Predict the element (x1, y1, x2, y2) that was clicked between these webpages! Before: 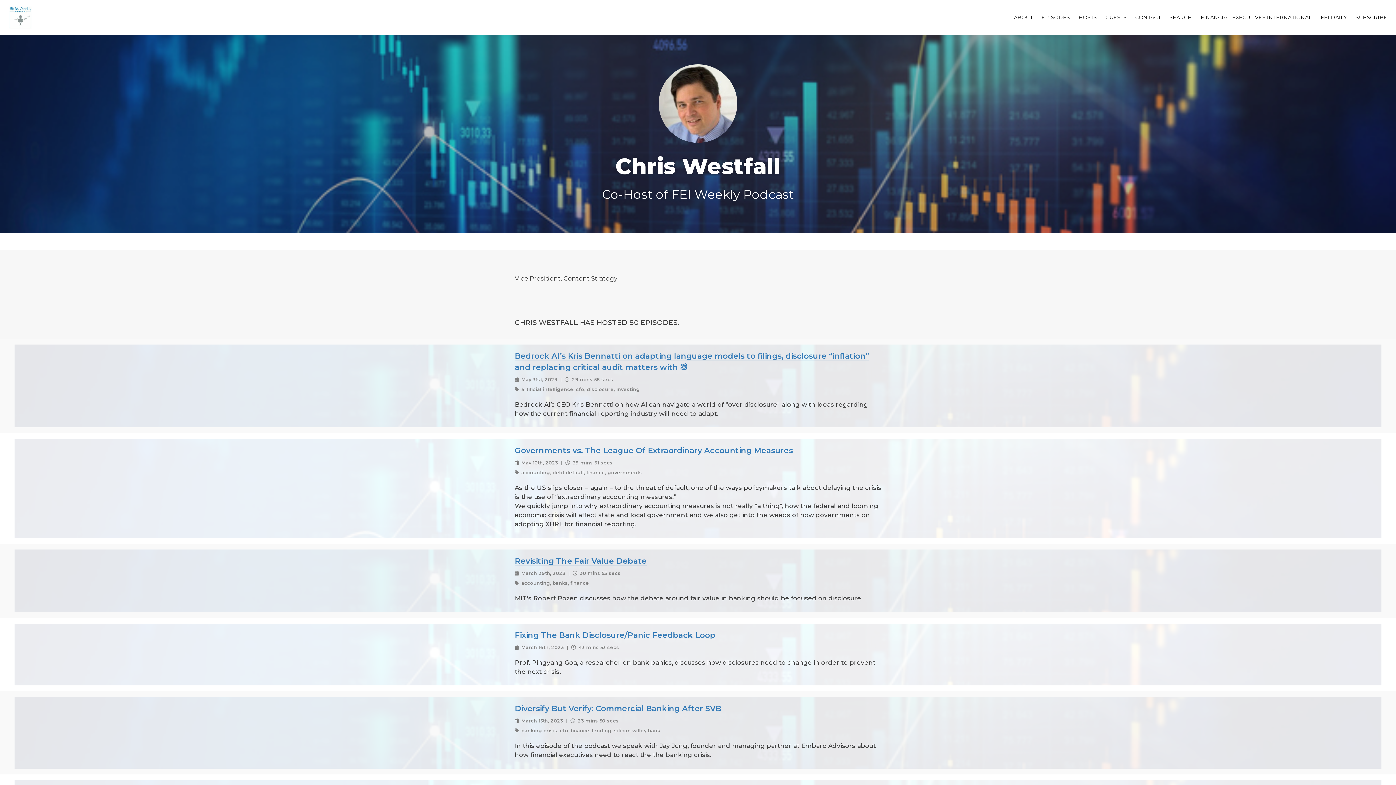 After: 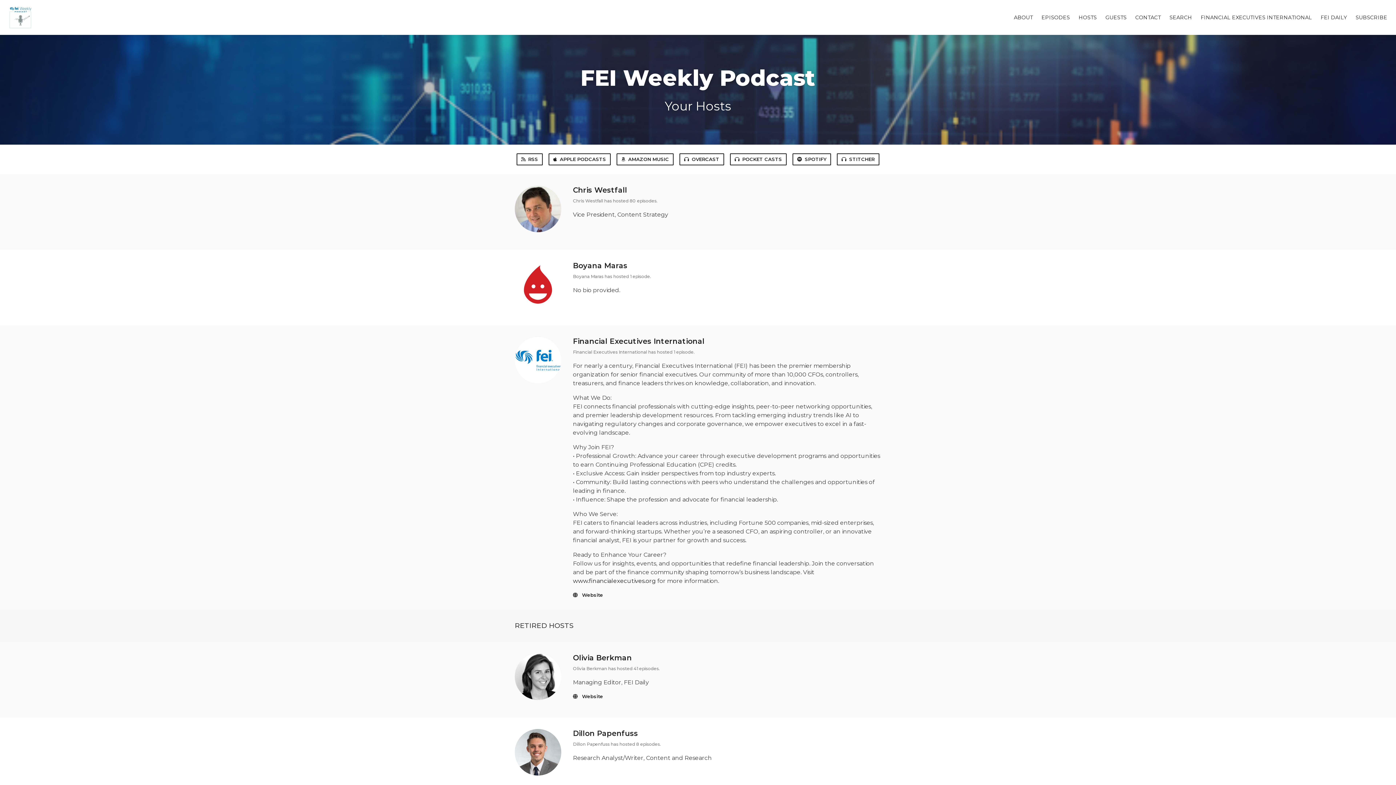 Action: bbox: (1078, 14, 1097, 20) label: HOSTS